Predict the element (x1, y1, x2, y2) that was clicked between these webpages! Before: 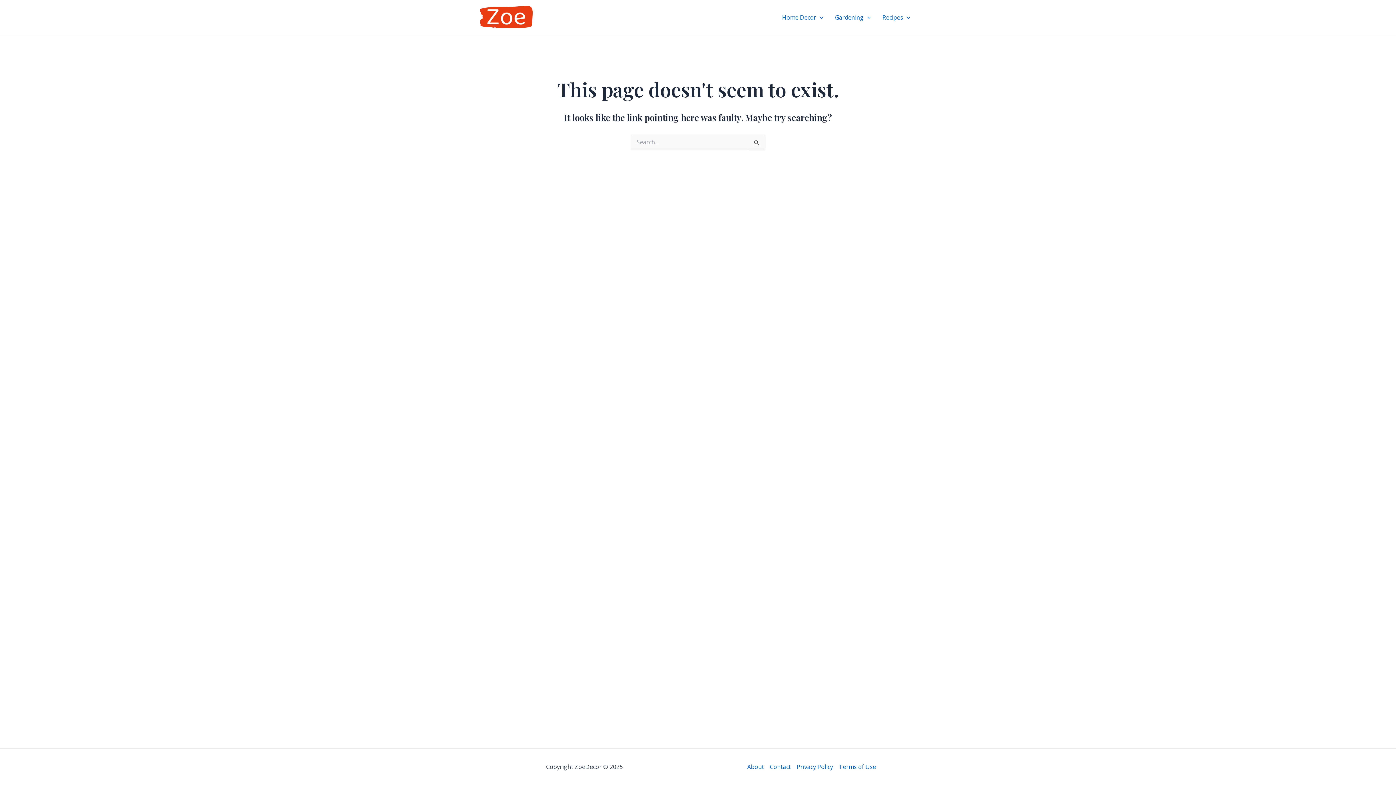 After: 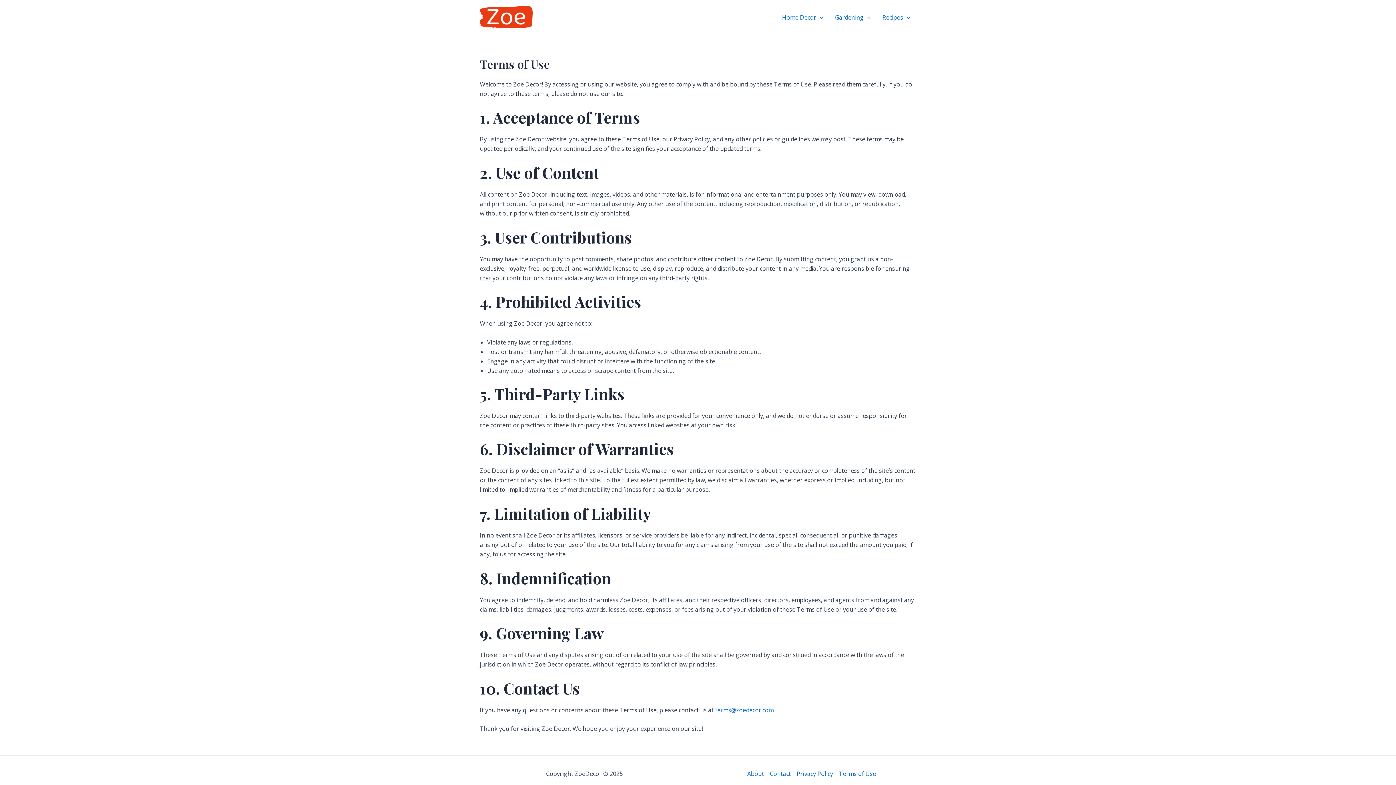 Action: label: Terms of Use bbox: (836, 762, 876, 772)